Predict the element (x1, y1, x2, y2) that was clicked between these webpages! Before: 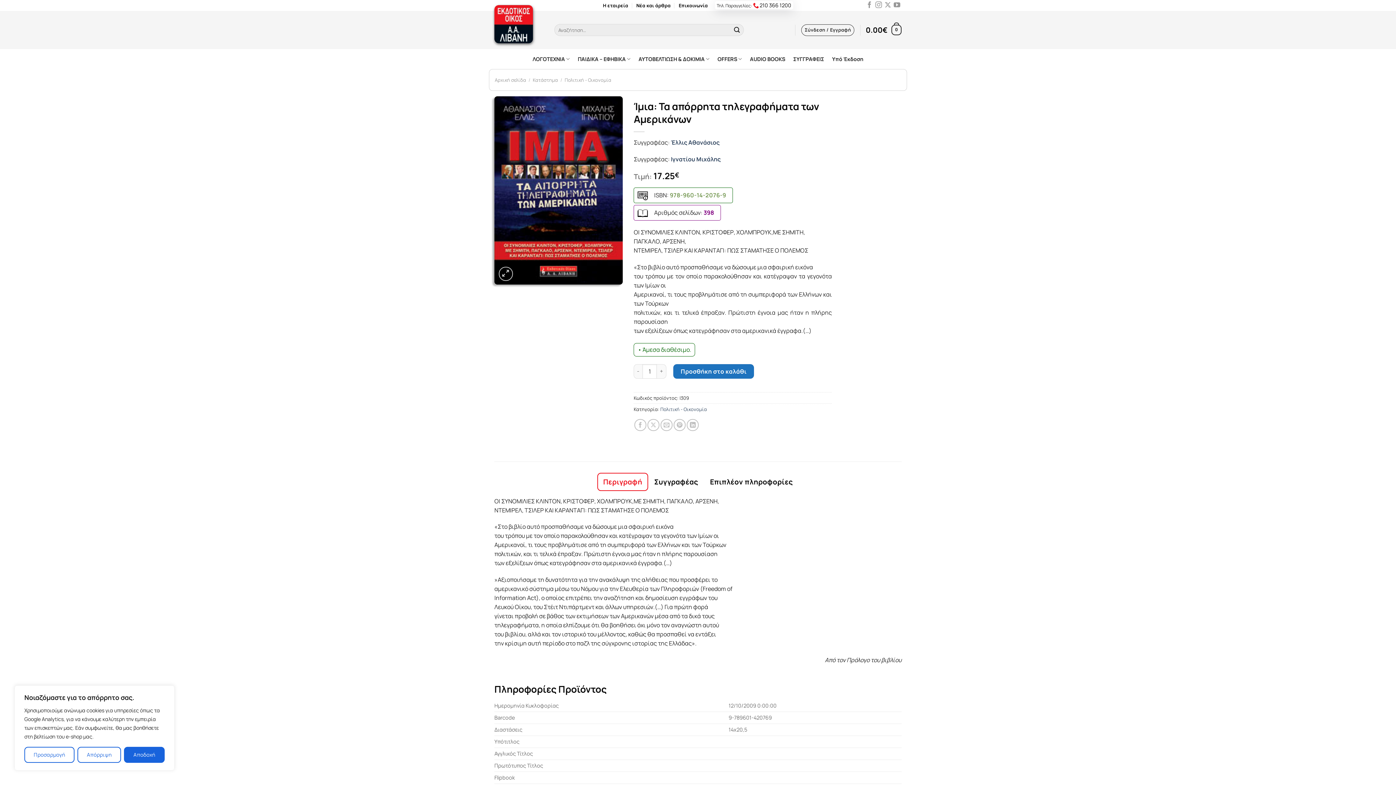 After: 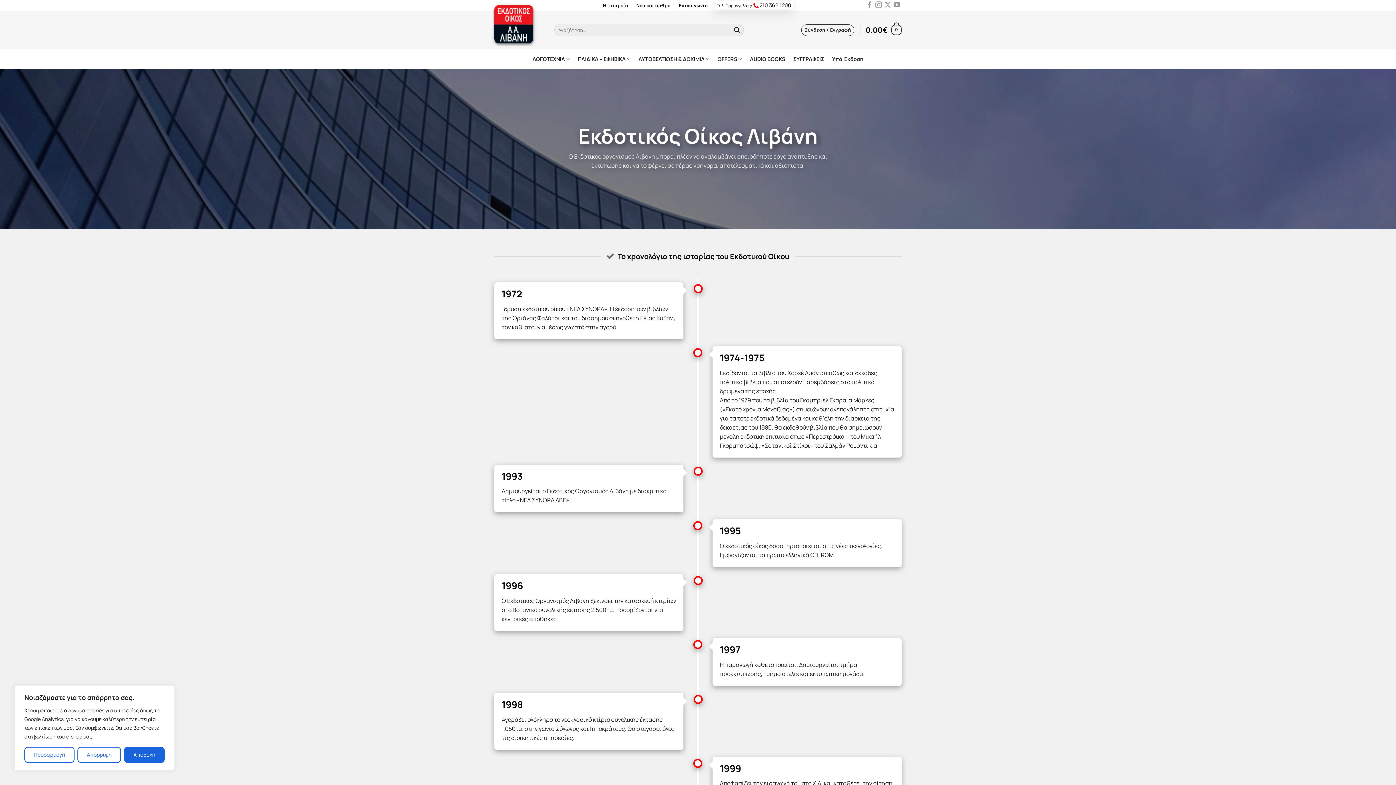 Action: bbox: (603, 0, 628, 10) label: Η εταιρεία